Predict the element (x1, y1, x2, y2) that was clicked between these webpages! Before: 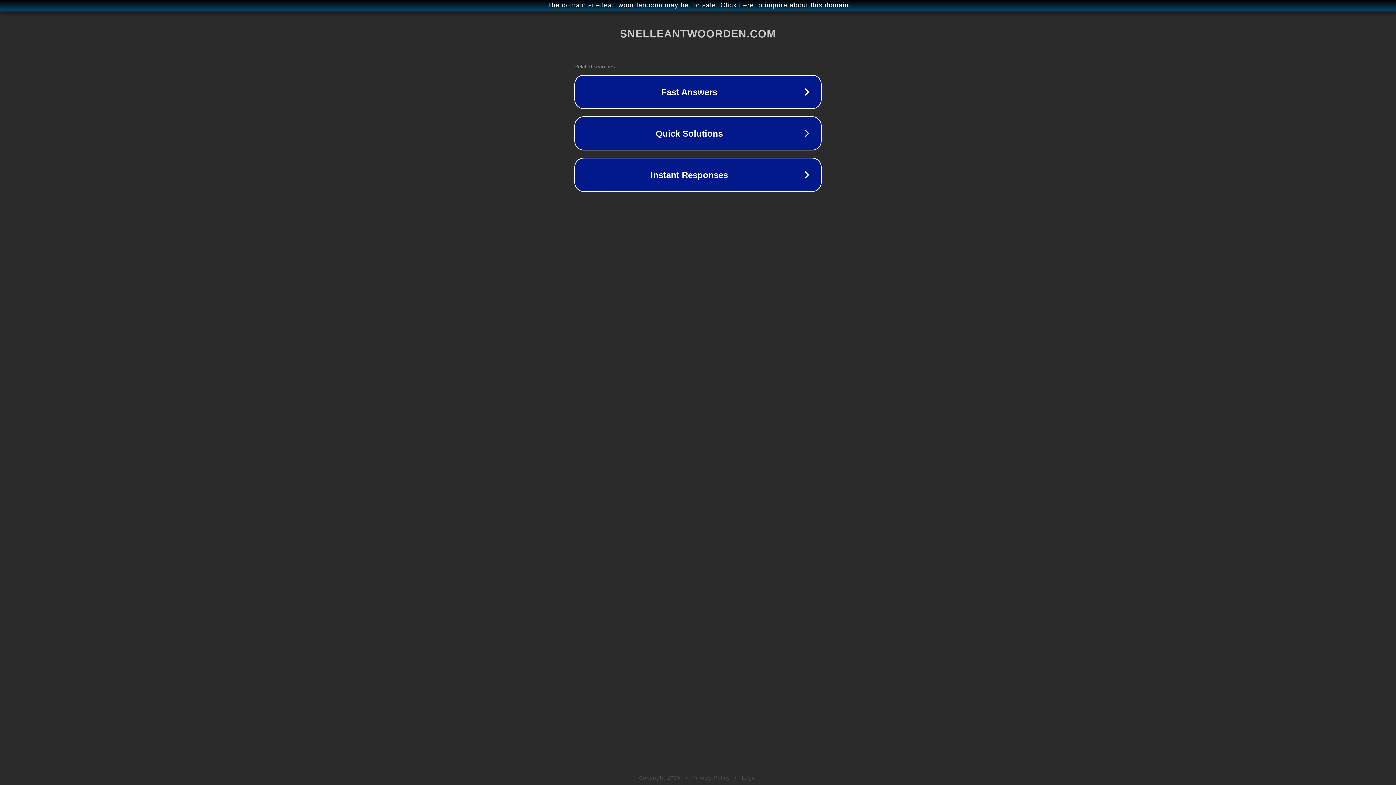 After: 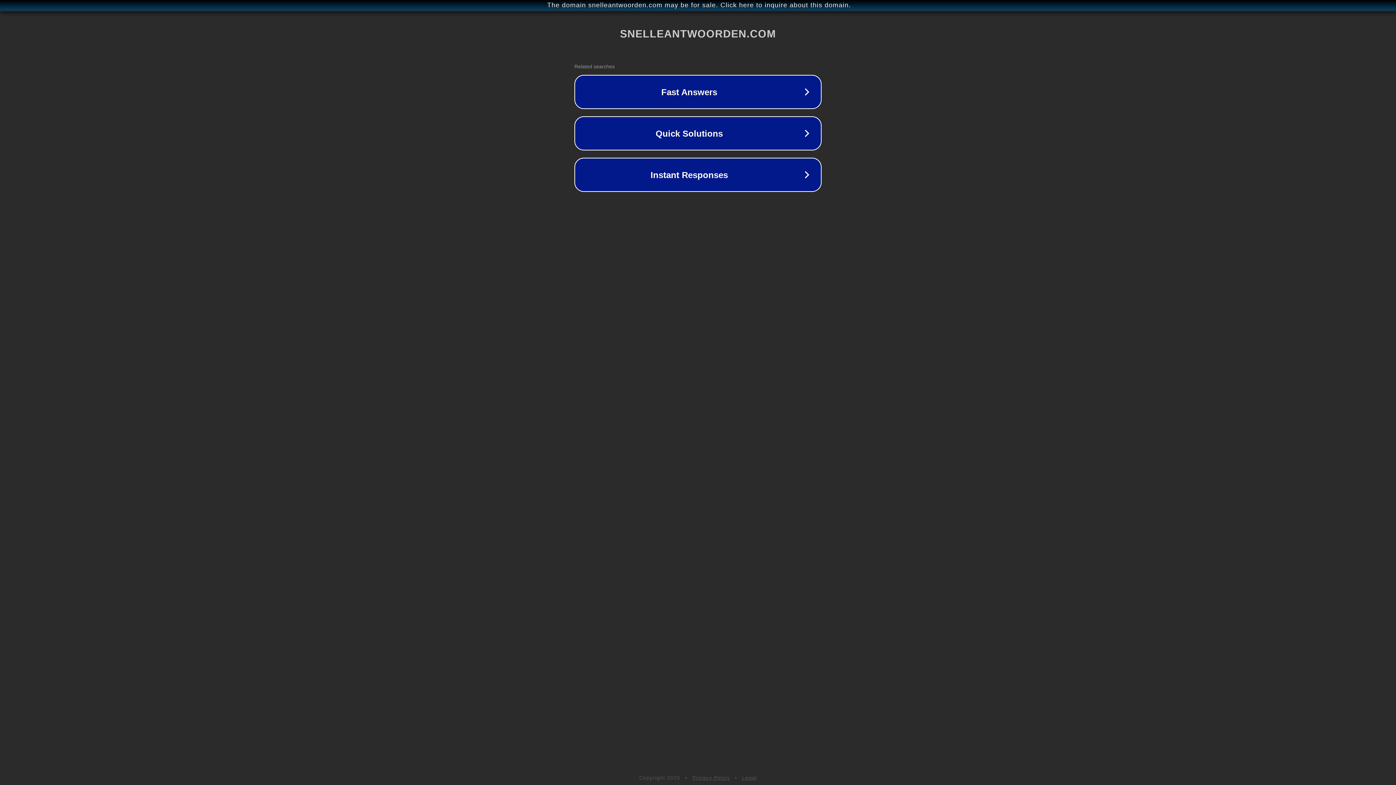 Action: label: Privacy Policy bbox: (692, 775, 730, 781)